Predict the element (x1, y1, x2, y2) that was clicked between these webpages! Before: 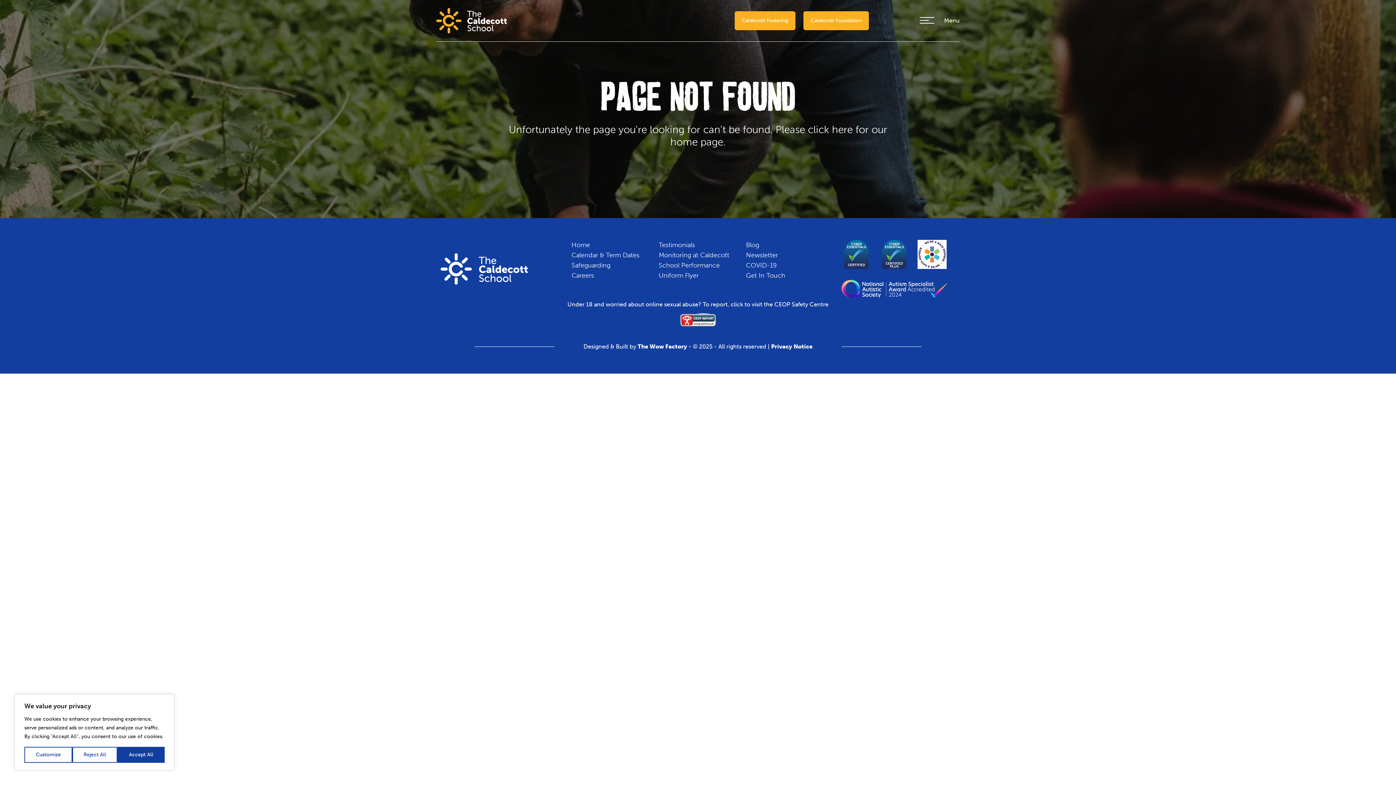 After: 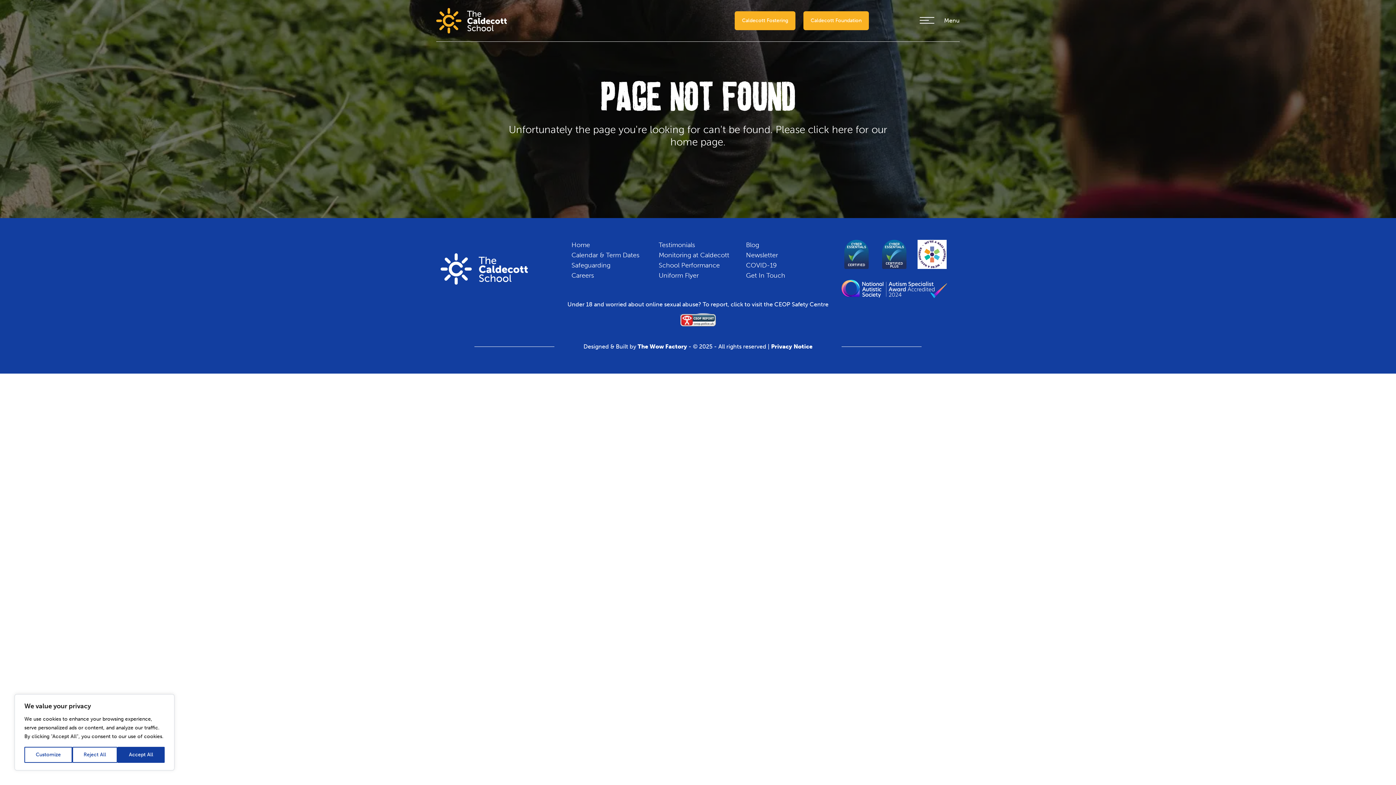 Action: bbox: (658, 251, 729, 259) label: Monitoring at Caldecott